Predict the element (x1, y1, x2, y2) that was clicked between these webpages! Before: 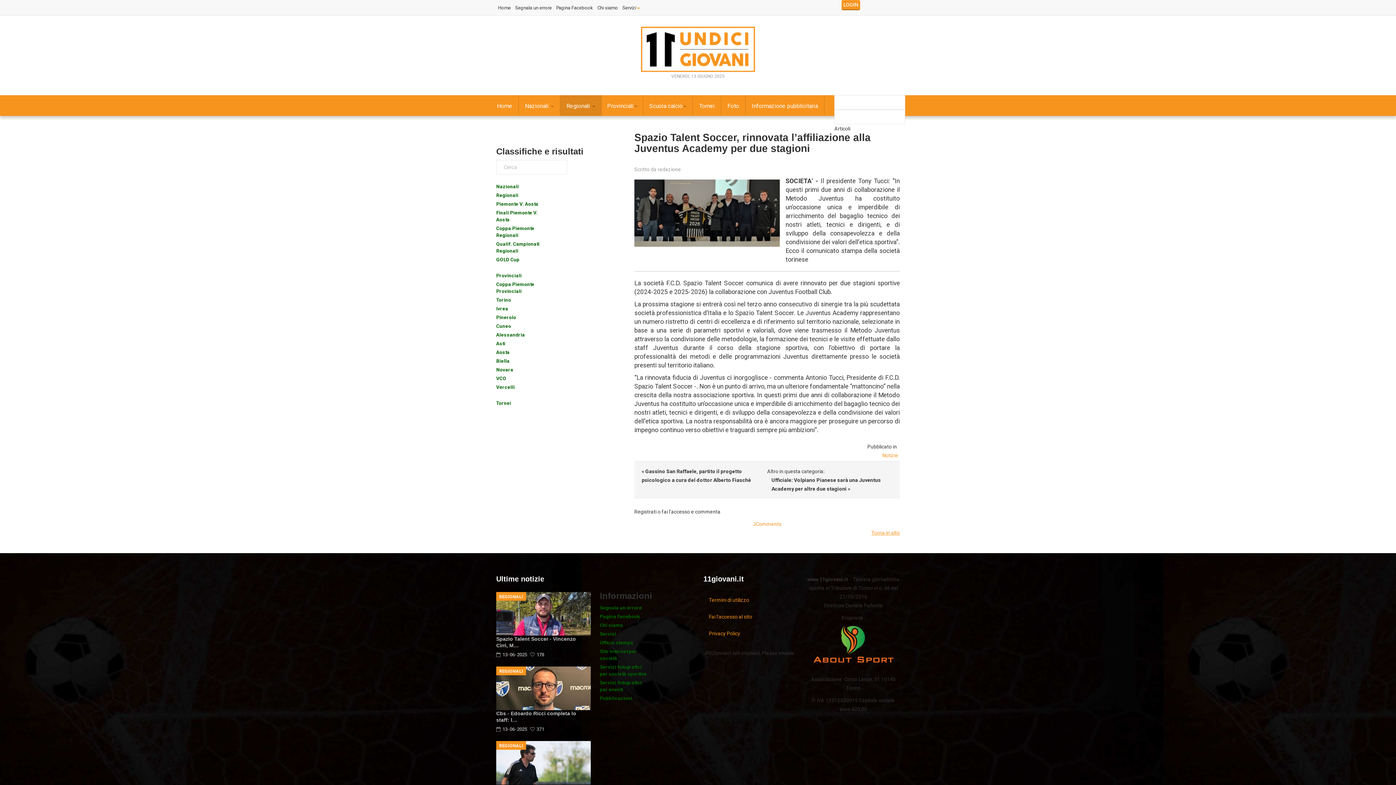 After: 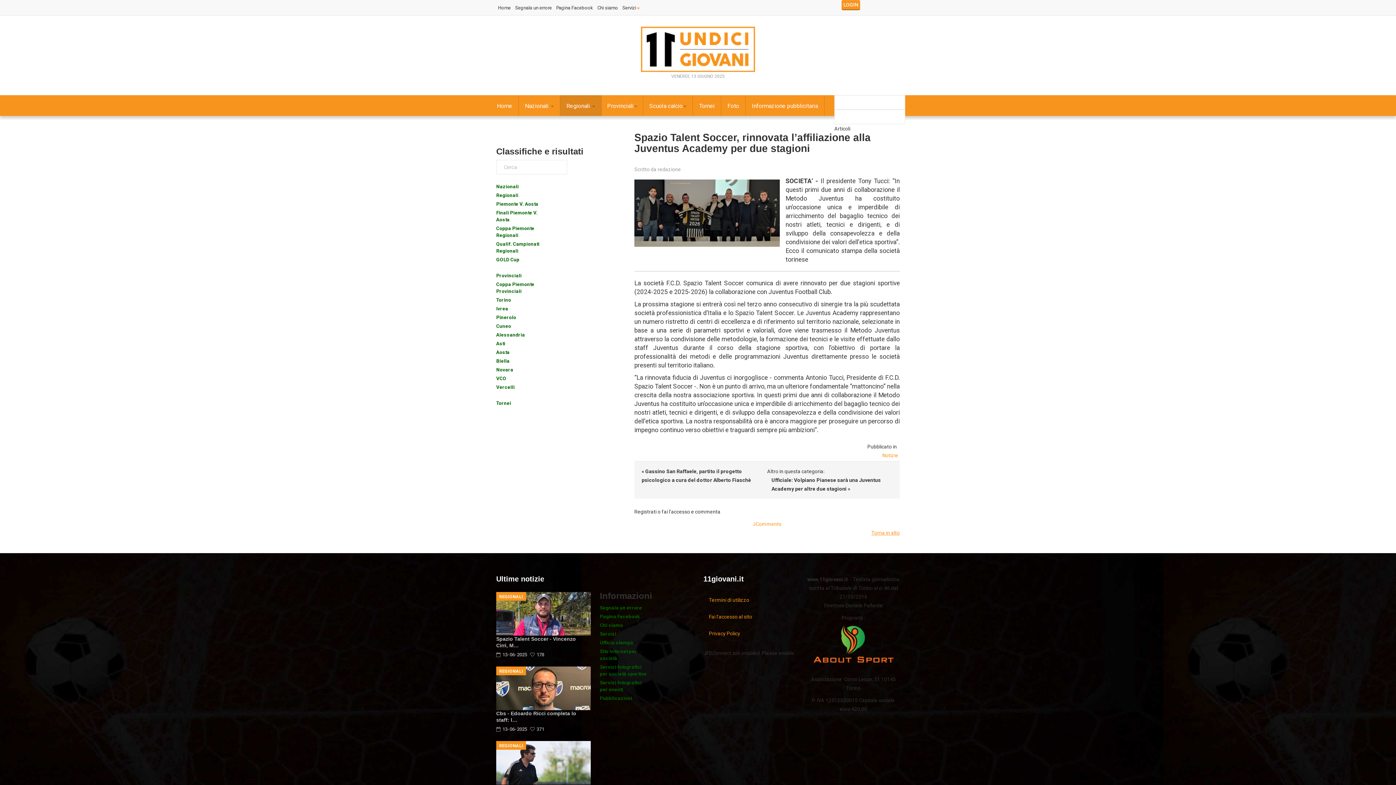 Action: bbox: (600, 613, 640, 620) label: Pagina Facebook